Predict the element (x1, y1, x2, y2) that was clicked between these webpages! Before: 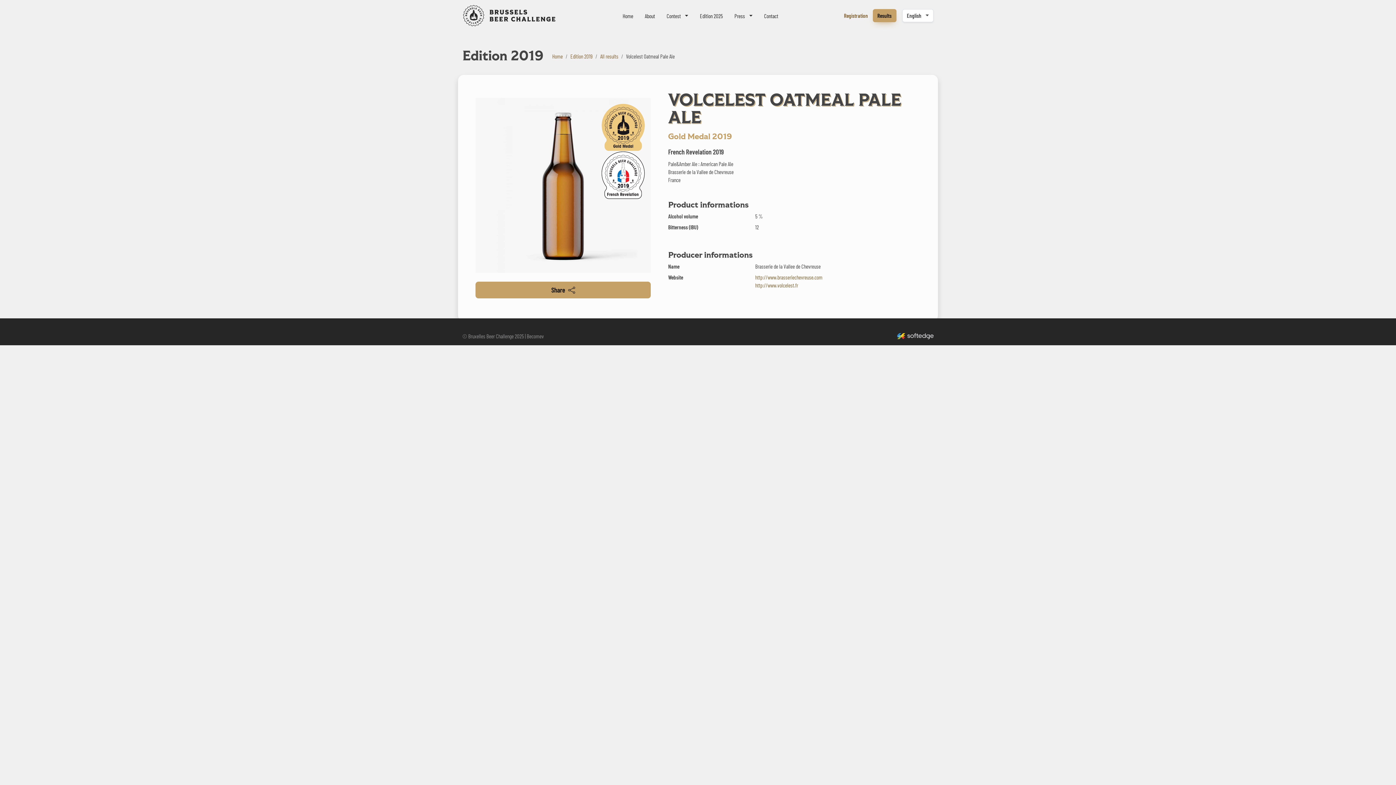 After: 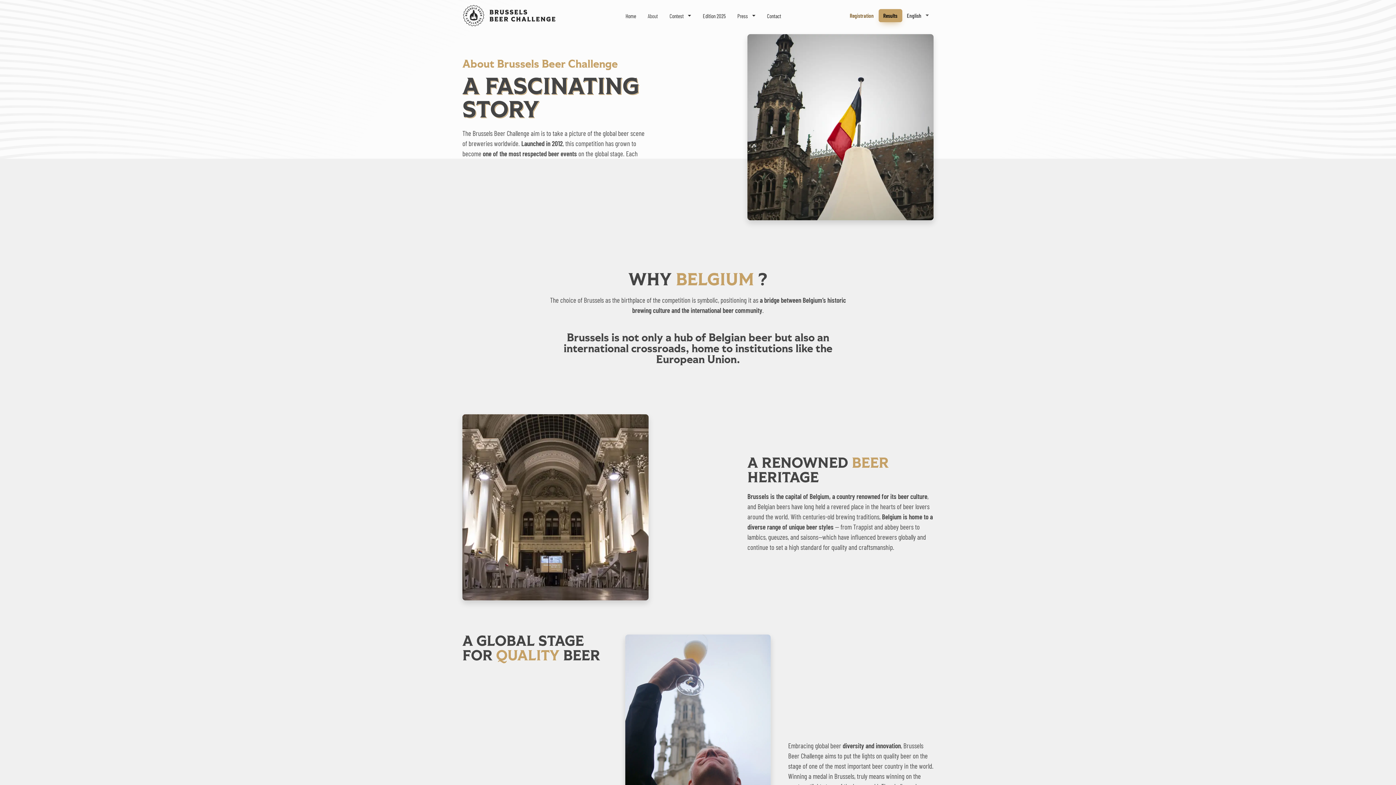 Action: label: About bbox: (639, 8, 661, 22)